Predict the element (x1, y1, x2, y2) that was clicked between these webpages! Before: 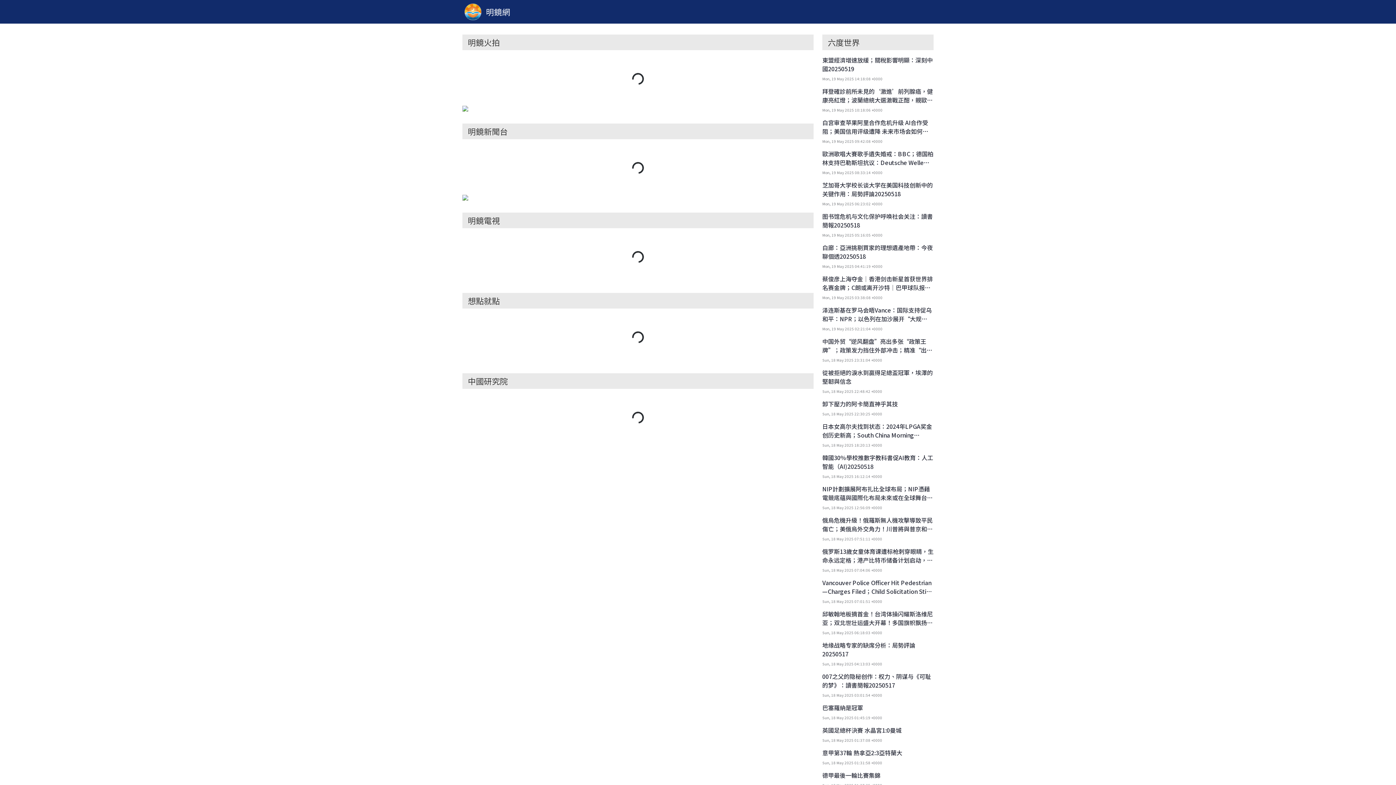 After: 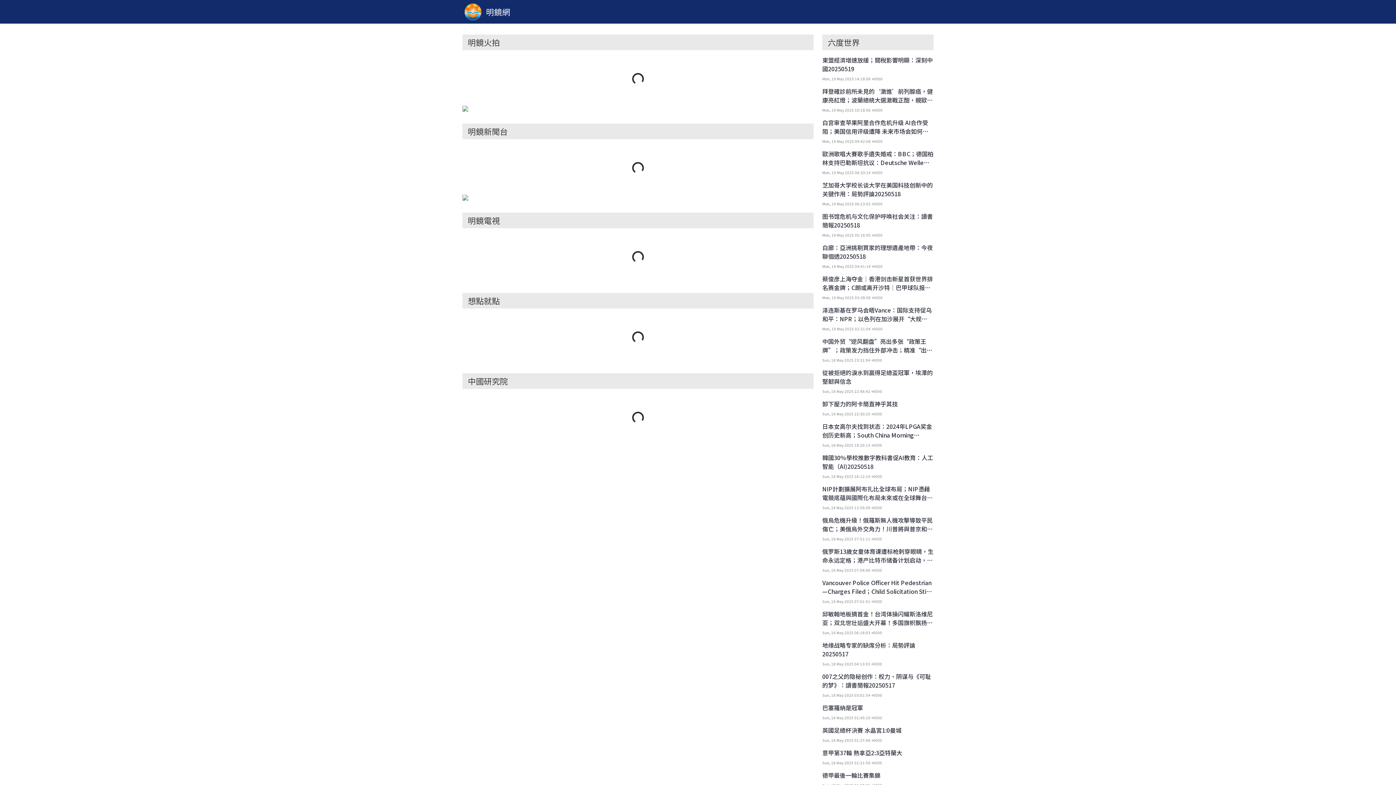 Action: label: 图书馆危机与文化保护呼唤社会关注：讀書簡報20250518
Mon, 19 May 2025 05:16:05 +0000 bbox: (822, 212, 933, 237)